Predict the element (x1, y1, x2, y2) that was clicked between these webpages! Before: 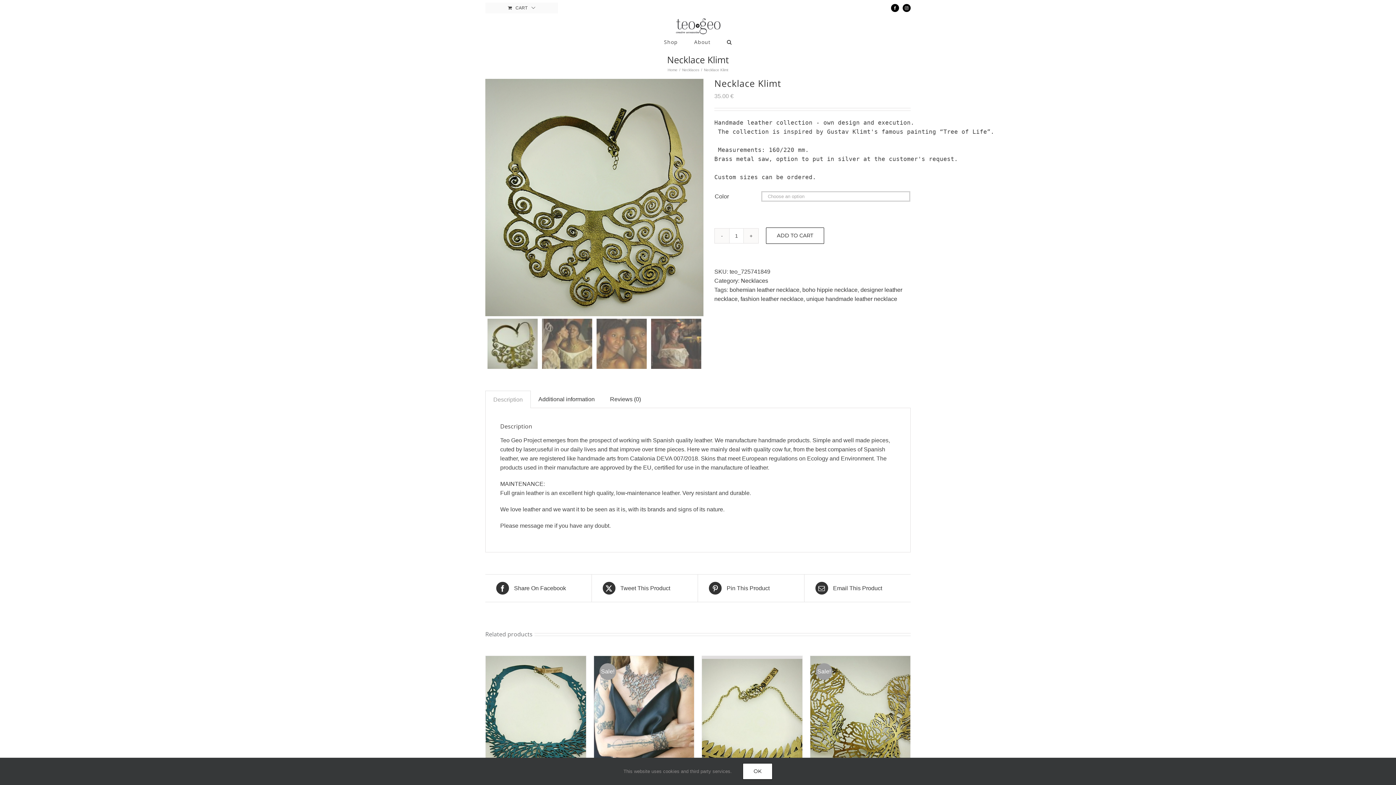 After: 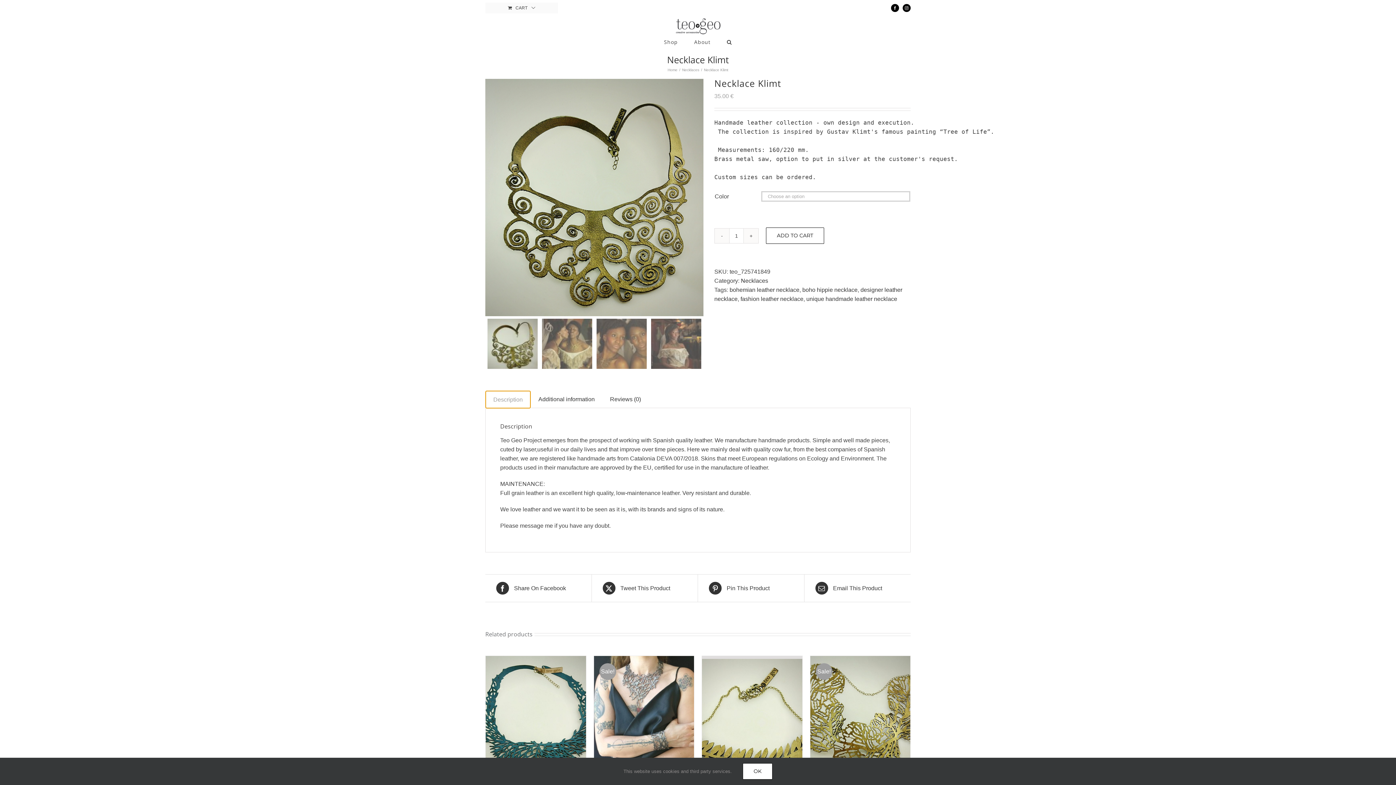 Action: bbox: (485, 391, 530, 408) label: Description